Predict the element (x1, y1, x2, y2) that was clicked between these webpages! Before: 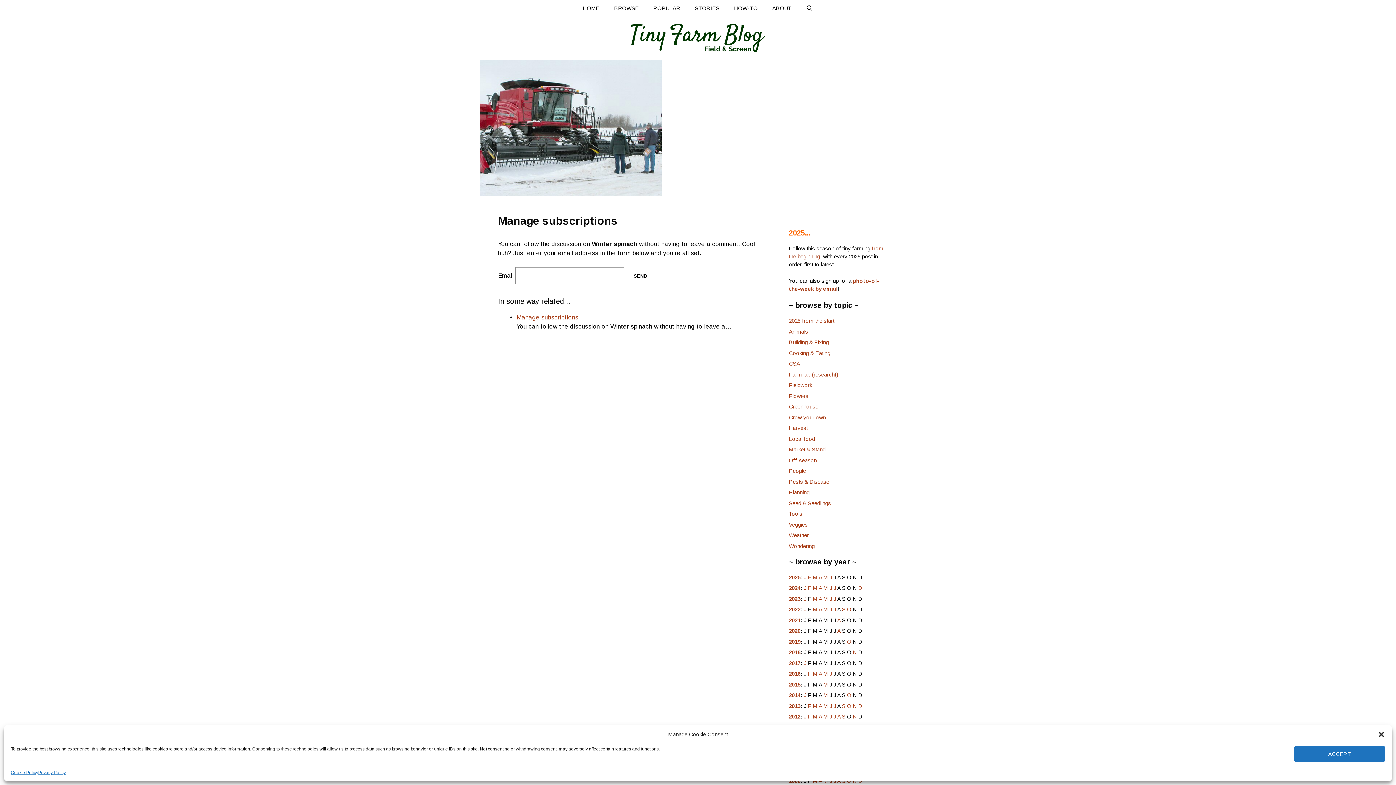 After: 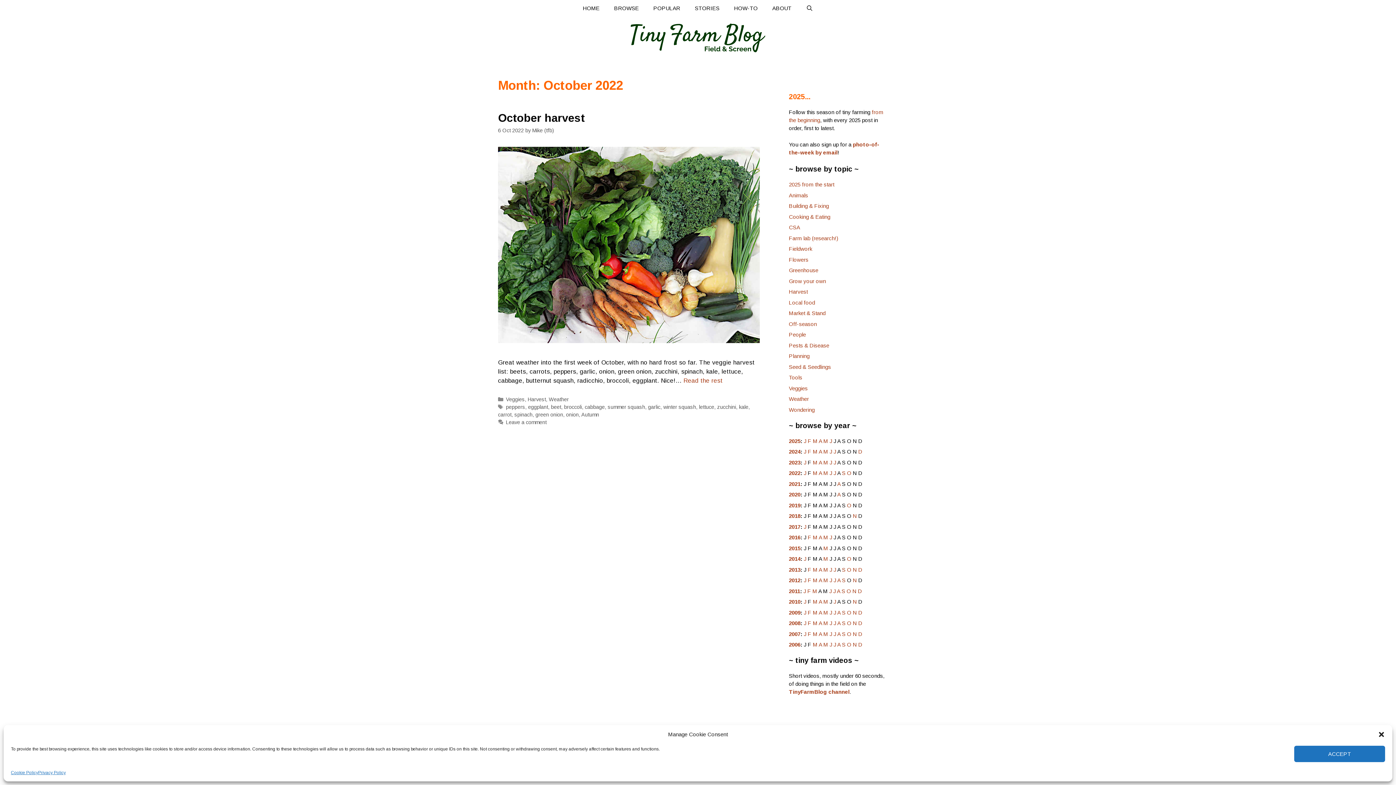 Action: bbox: (847, 606, 851, 612) label: O